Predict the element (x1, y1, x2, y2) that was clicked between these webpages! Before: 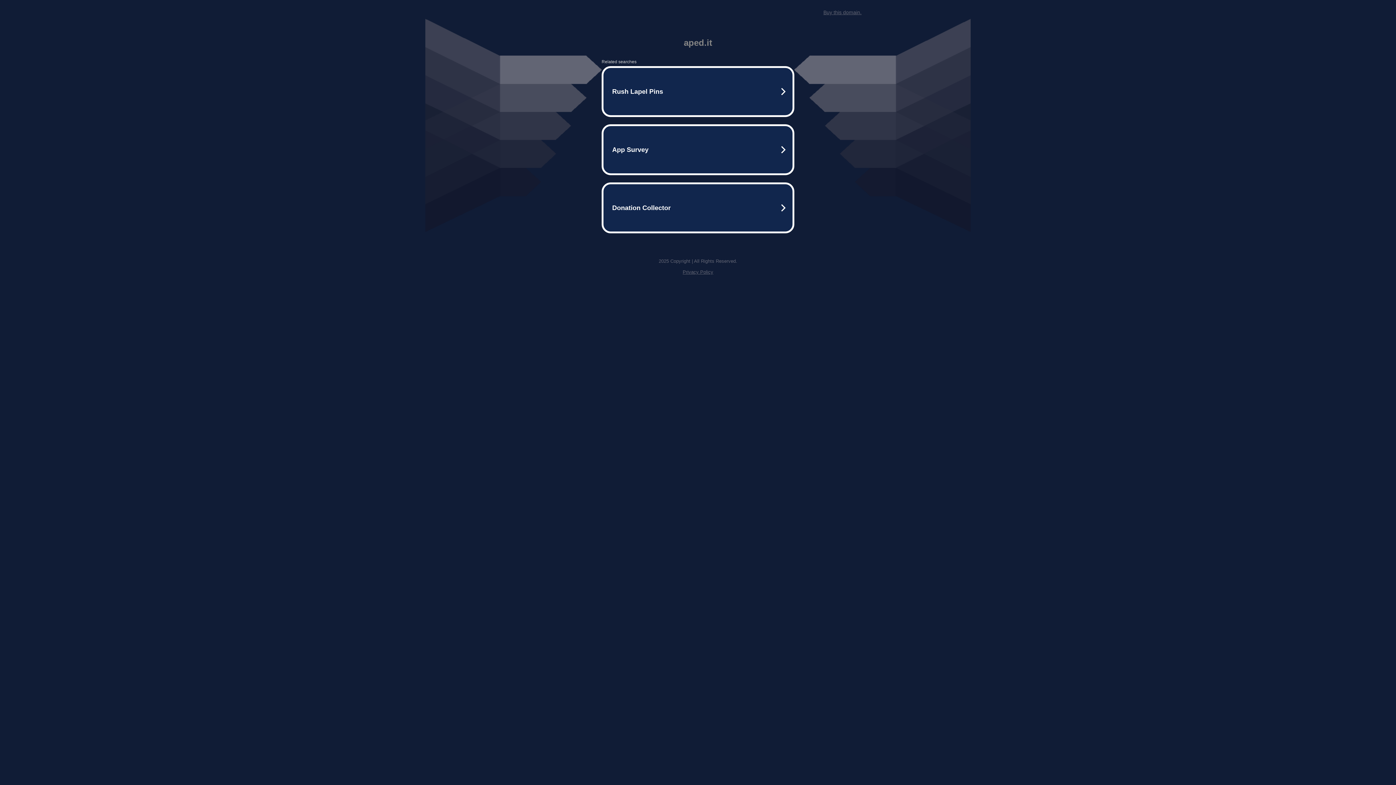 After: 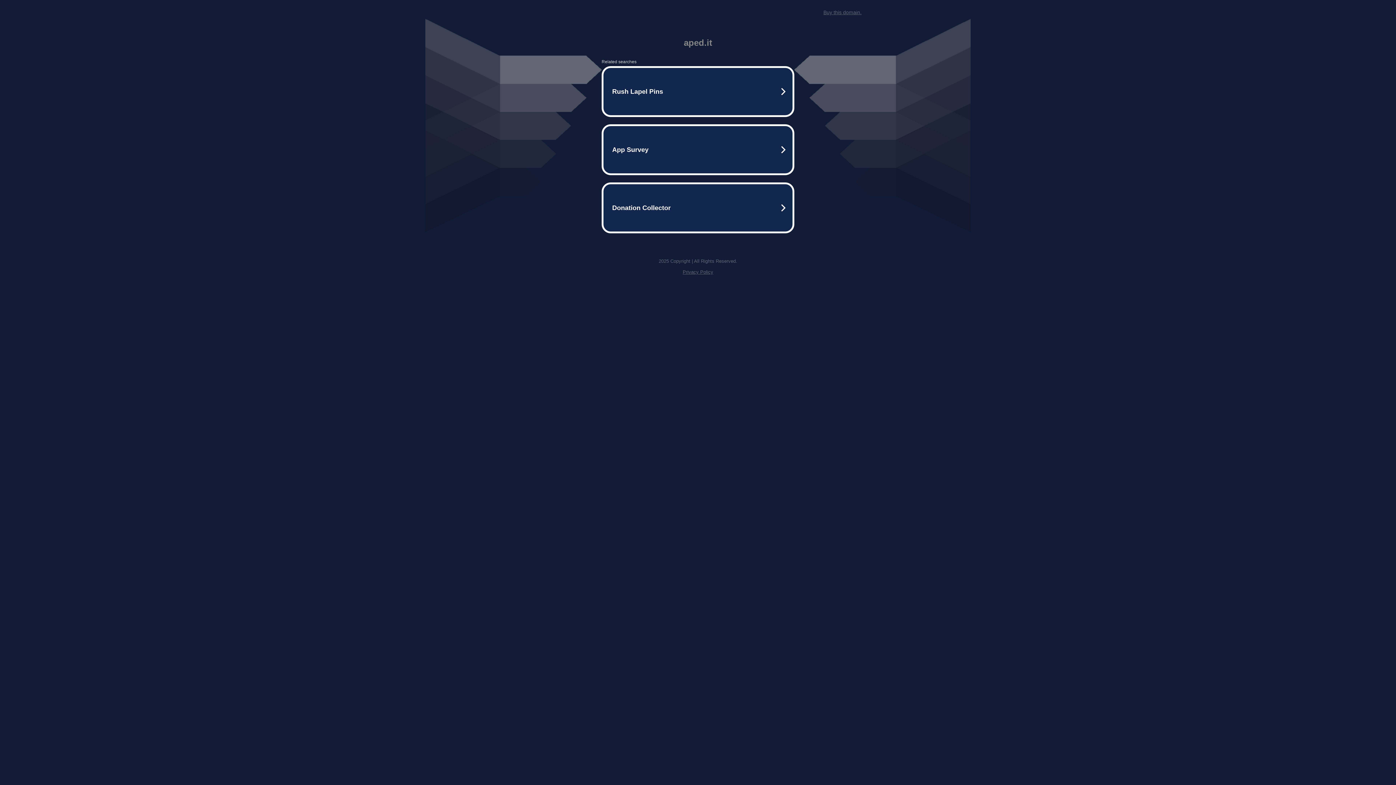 Action: bbox: (823, 9, 861, 15) label: Buy this domain.